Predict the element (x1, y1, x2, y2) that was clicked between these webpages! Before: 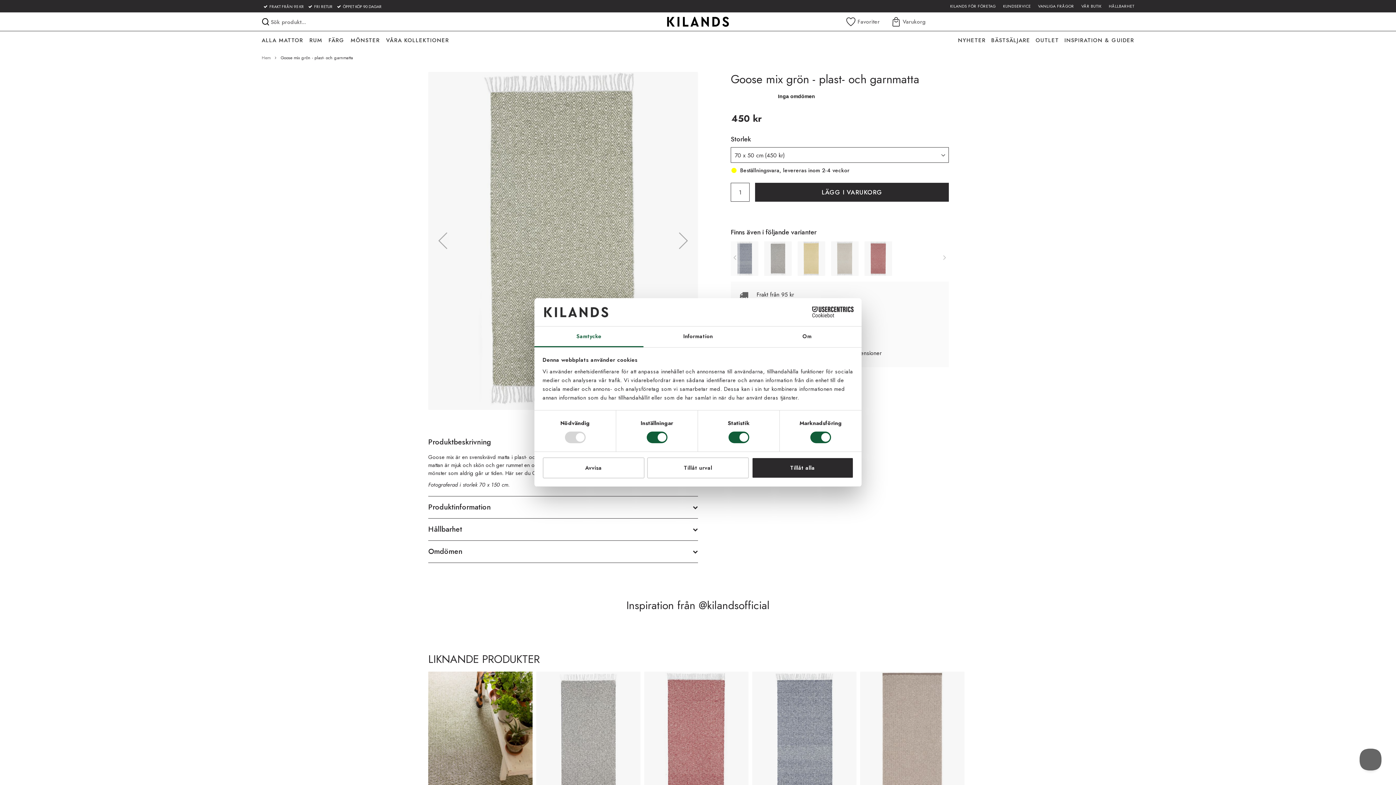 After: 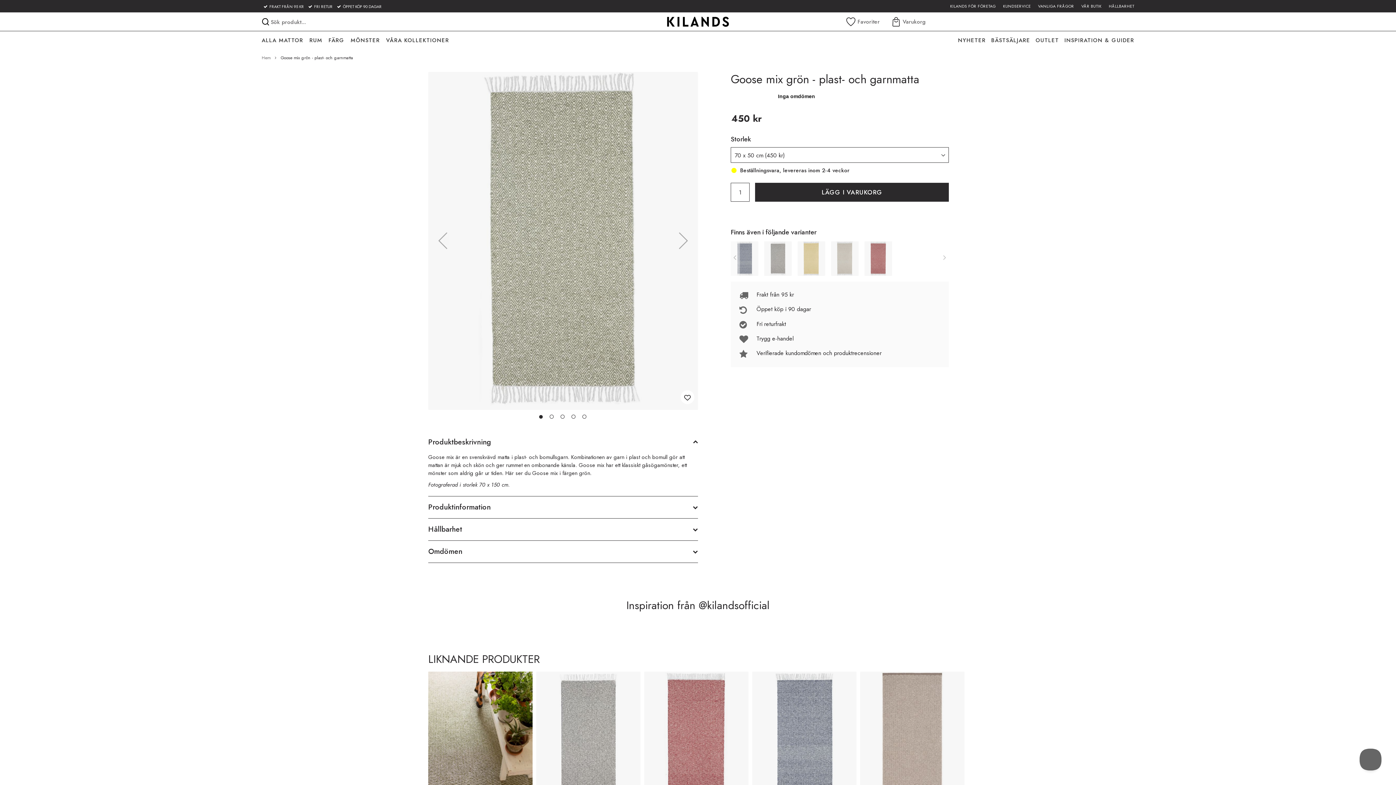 Action: bbox: (647, 457, 749, 478) label: Tillåt urval